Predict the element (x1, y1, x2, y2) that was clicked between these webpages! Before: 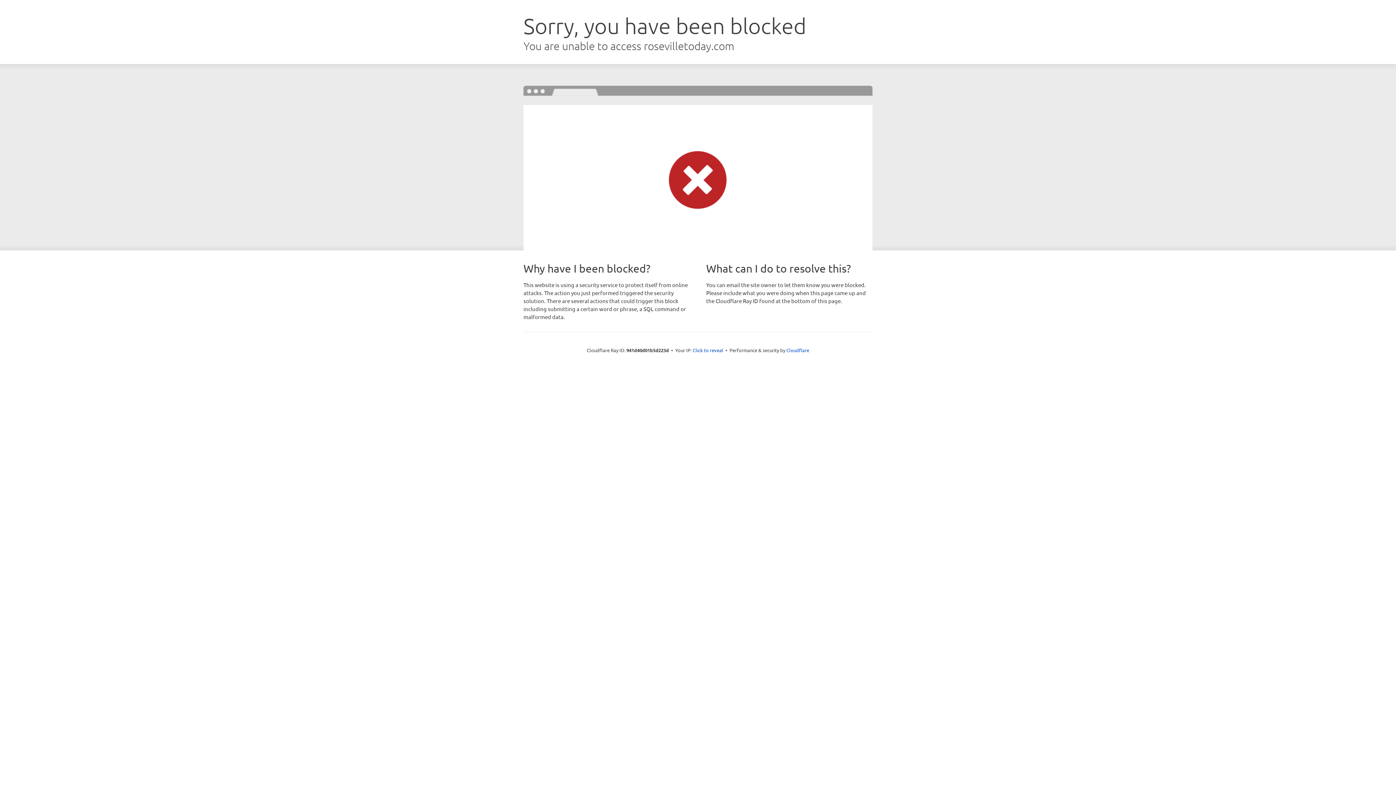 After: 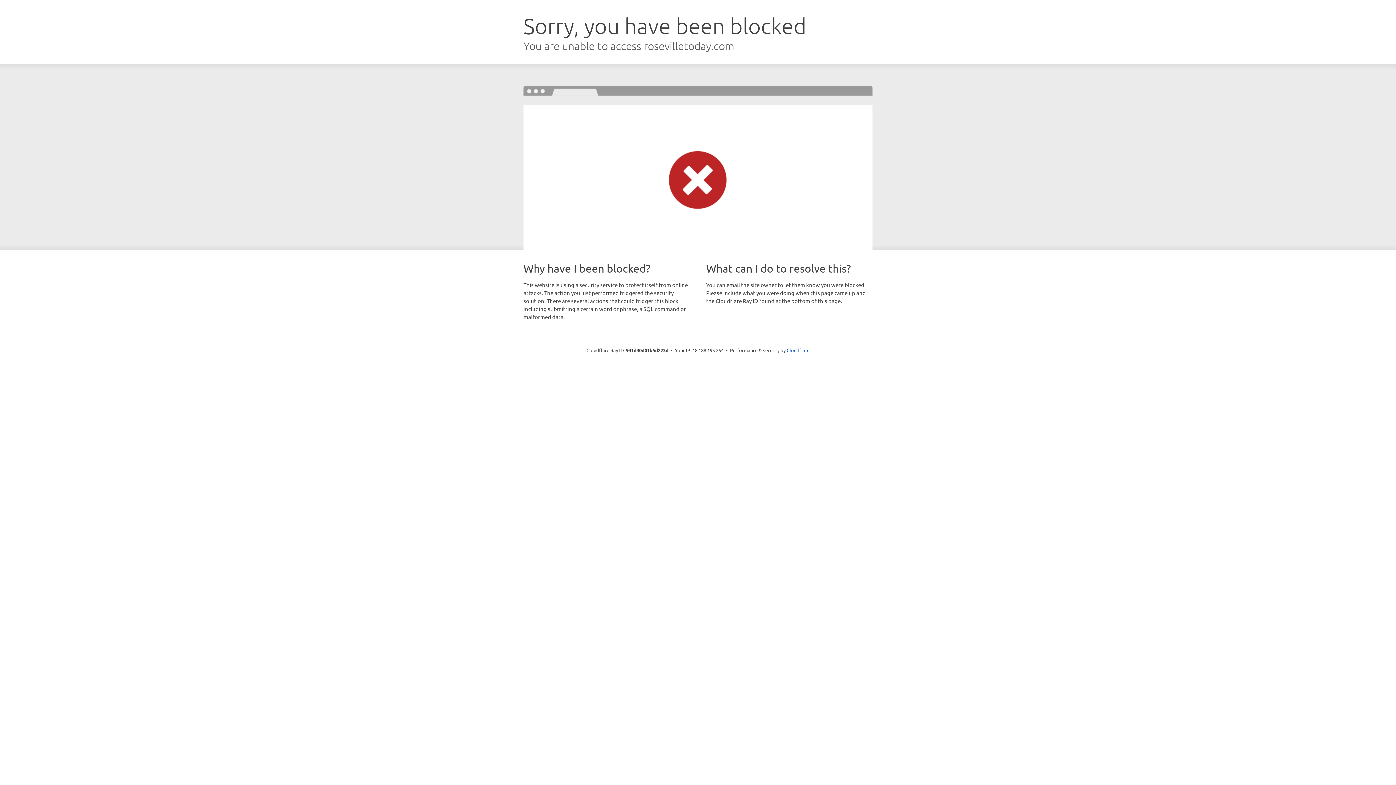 Action: label: Click to reveal bbox: (692, 346, 723, 353)